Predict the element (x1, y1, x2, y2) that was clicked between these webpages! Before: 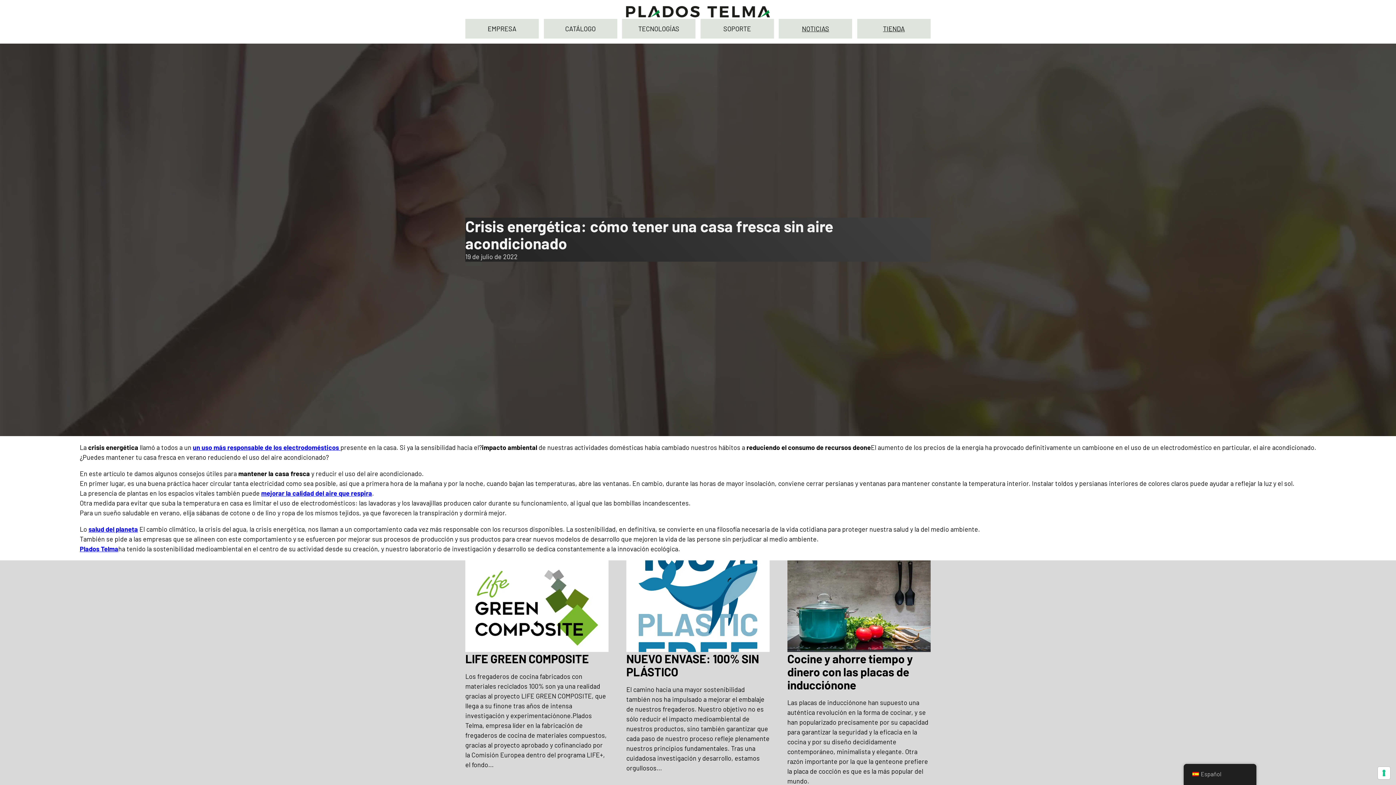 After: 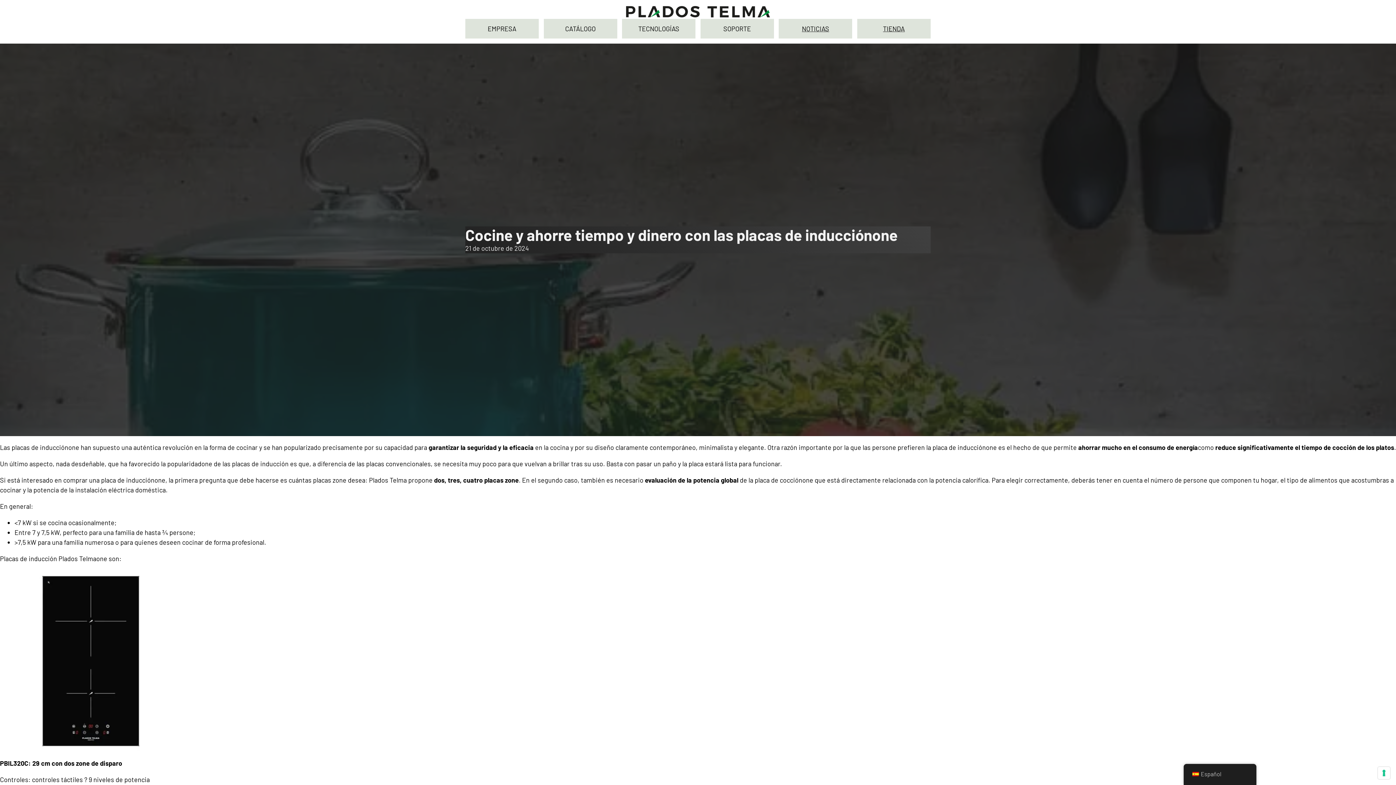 Action: bbox: (787, 651, 912, 691) label: Cocine y ahorre tiempo y dinero con las placas de inducciónone 